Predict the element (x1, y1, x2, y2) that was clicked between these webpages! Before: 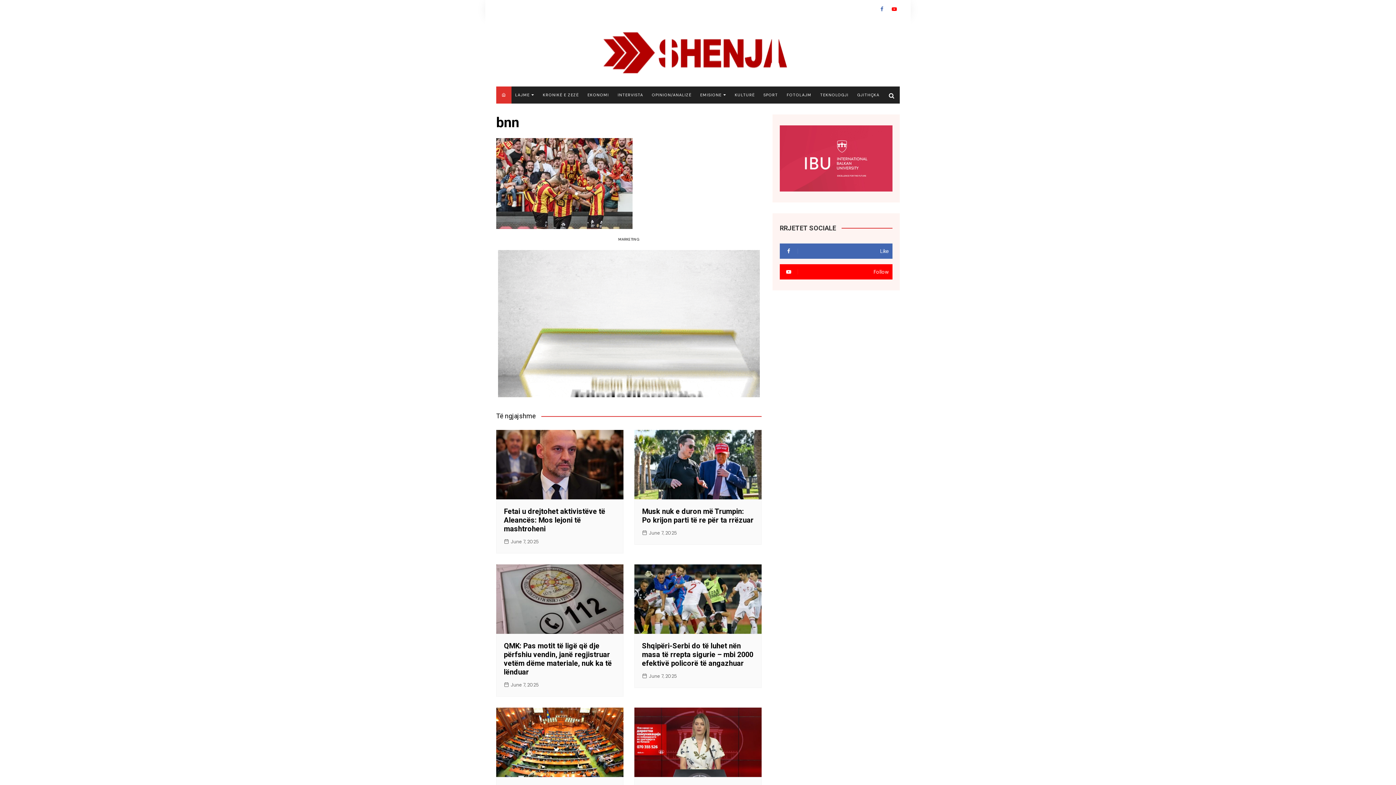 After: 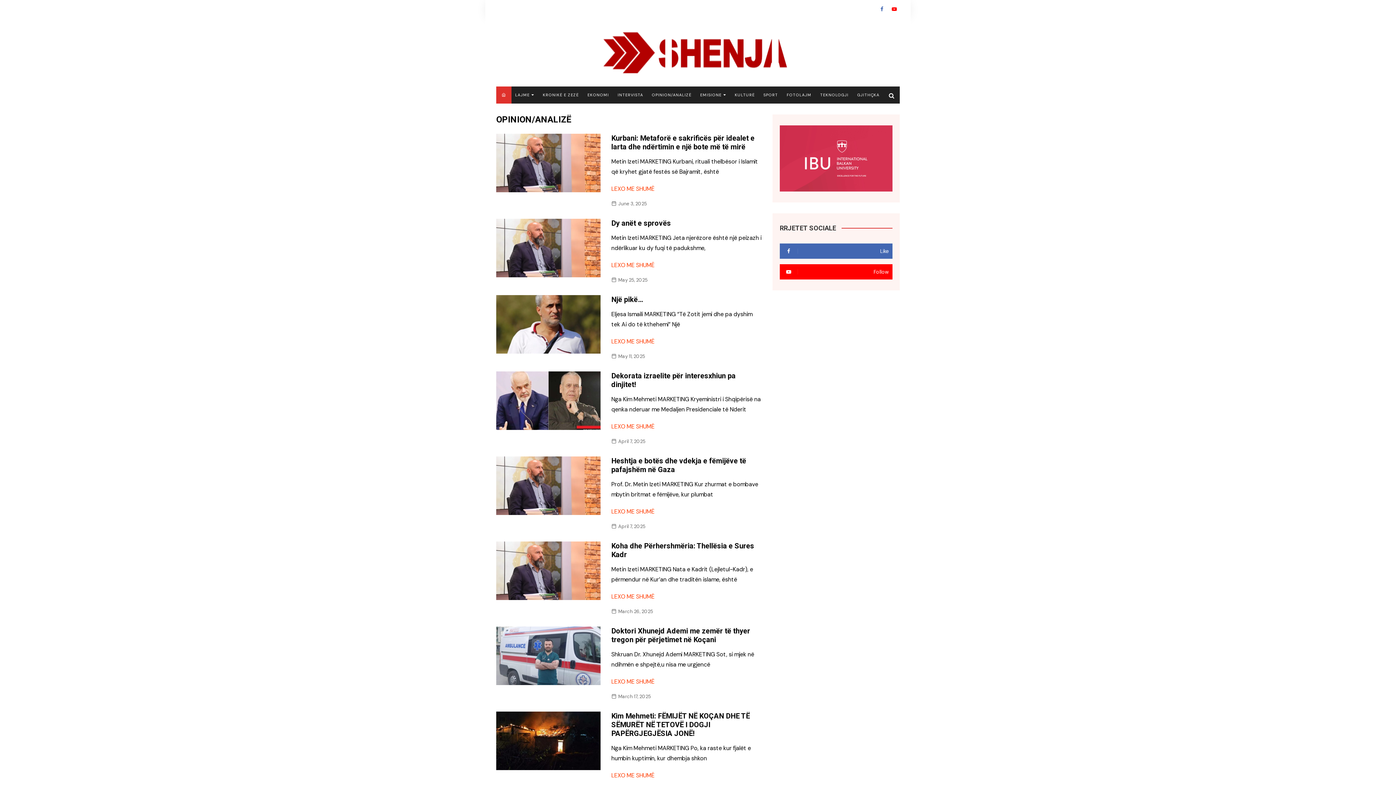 Action: label: OPINION/ANALIZË bbox: (648, 86, 695, 103)